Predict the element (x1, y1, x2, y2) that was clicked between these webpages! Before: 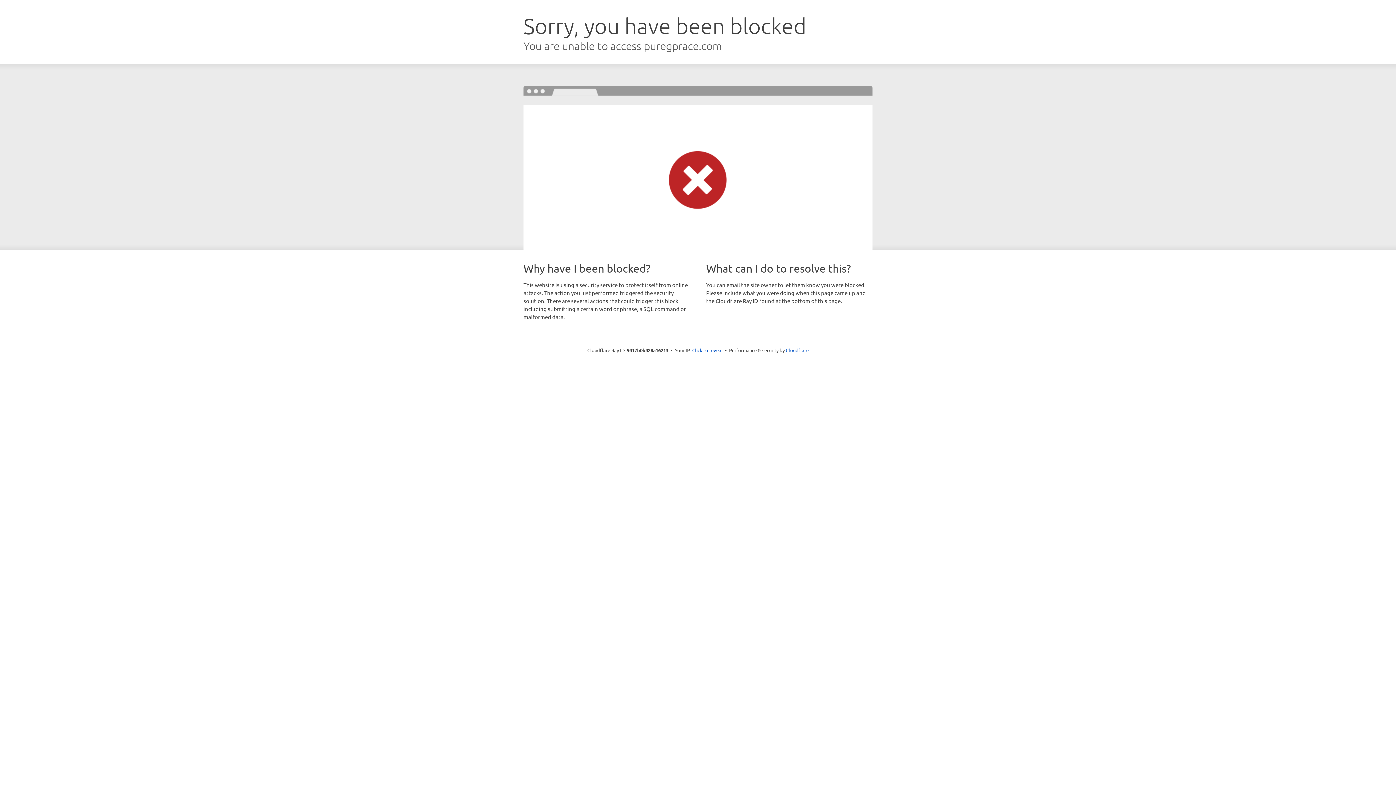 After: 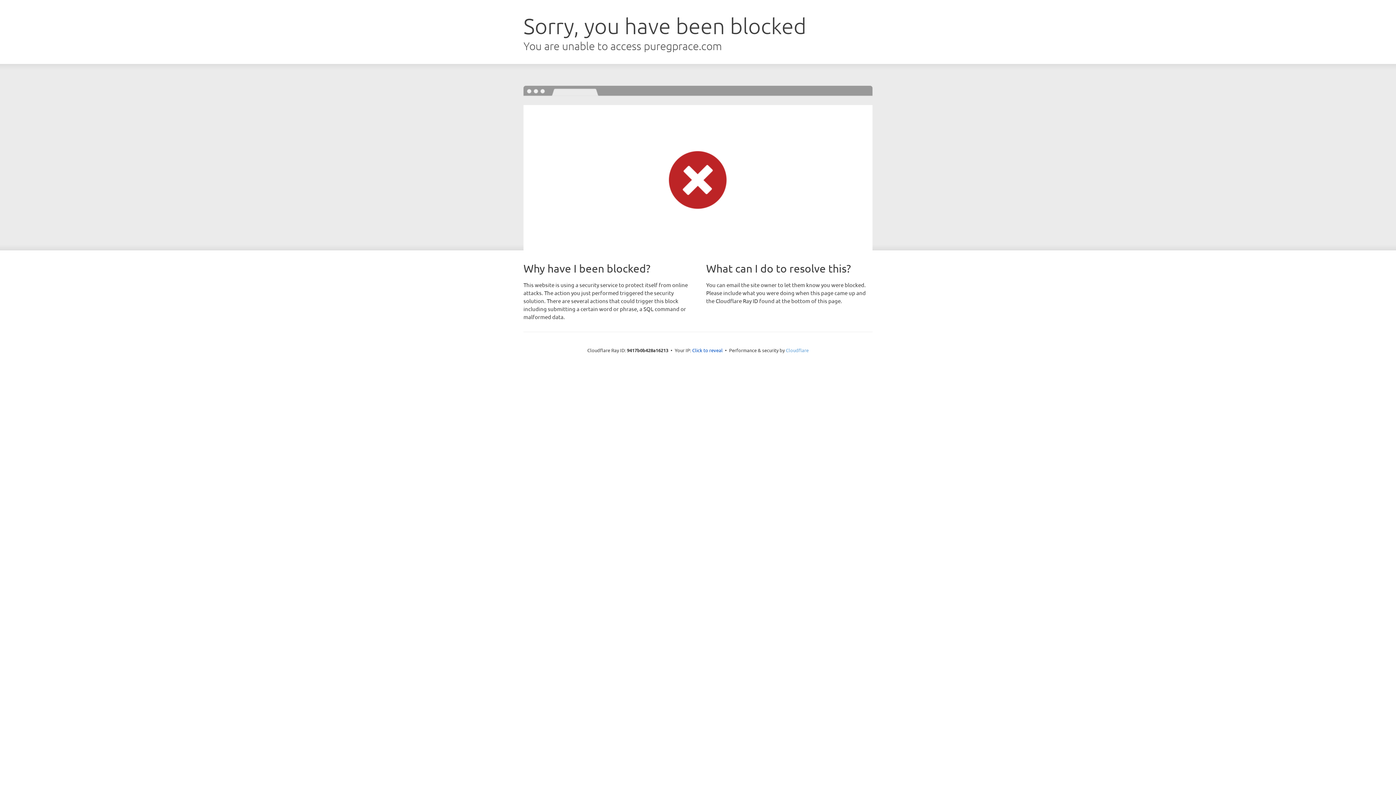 Action: bbox: (786, 347, 808, 353) label: Cloudflare